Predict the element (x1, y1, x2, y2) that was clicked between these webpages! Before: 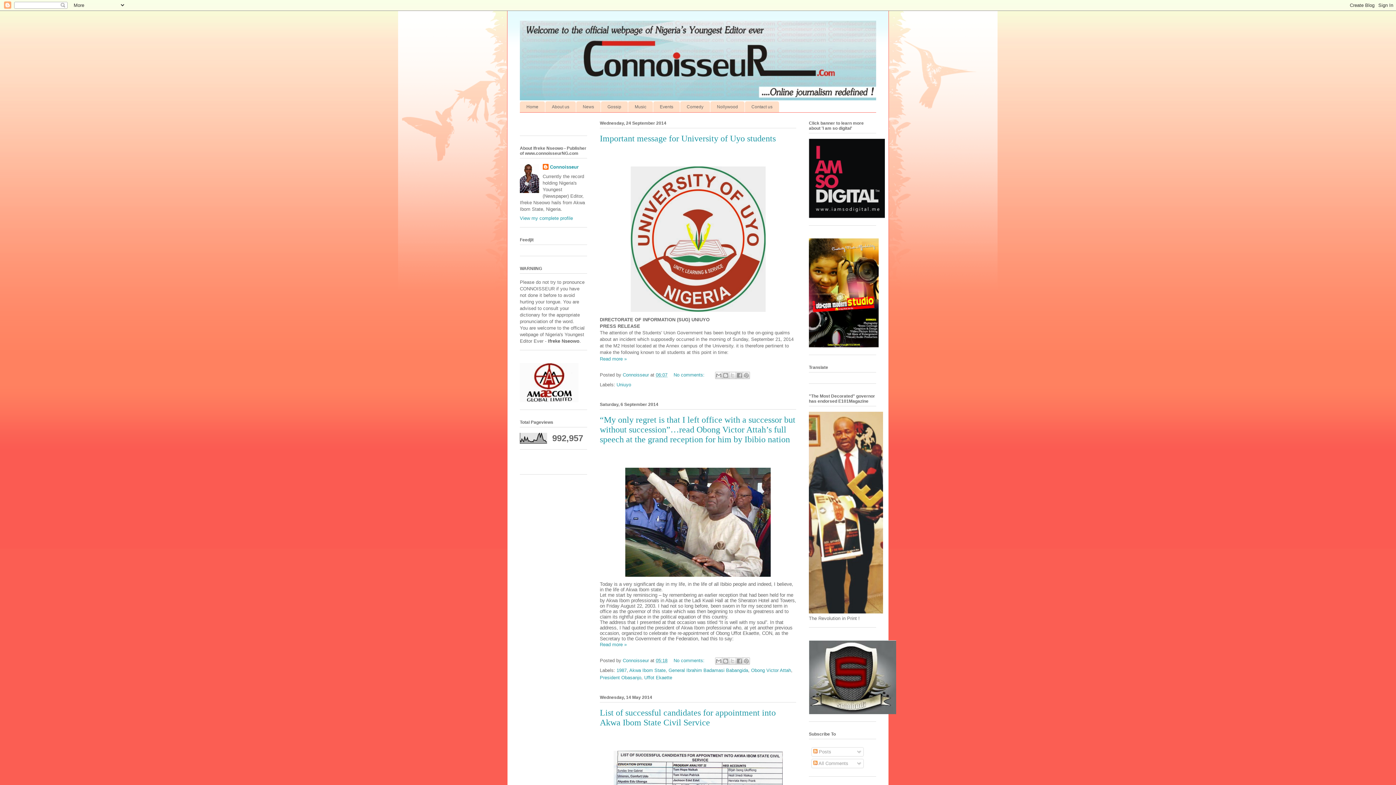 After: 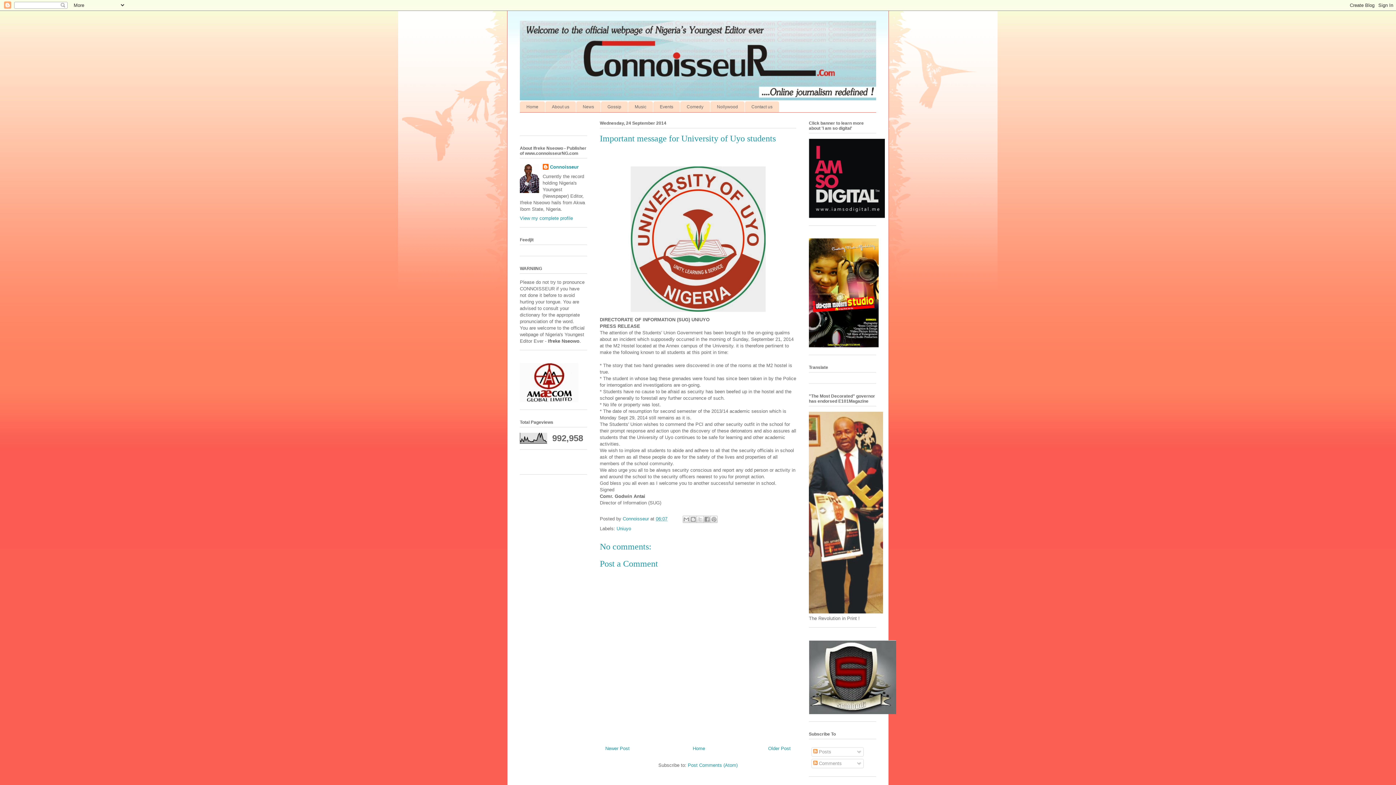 Action: bbox: (656, 372, 667, 377) label: 06:07